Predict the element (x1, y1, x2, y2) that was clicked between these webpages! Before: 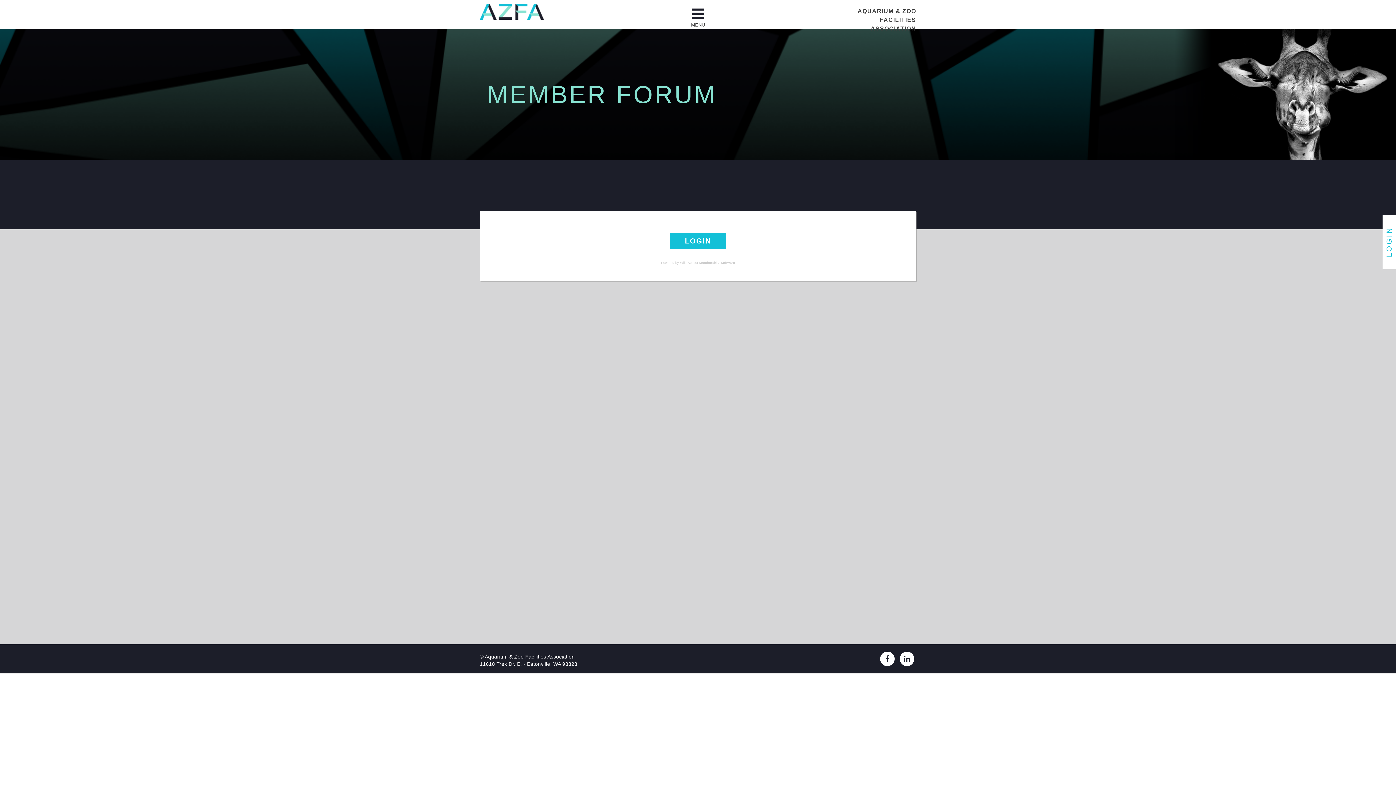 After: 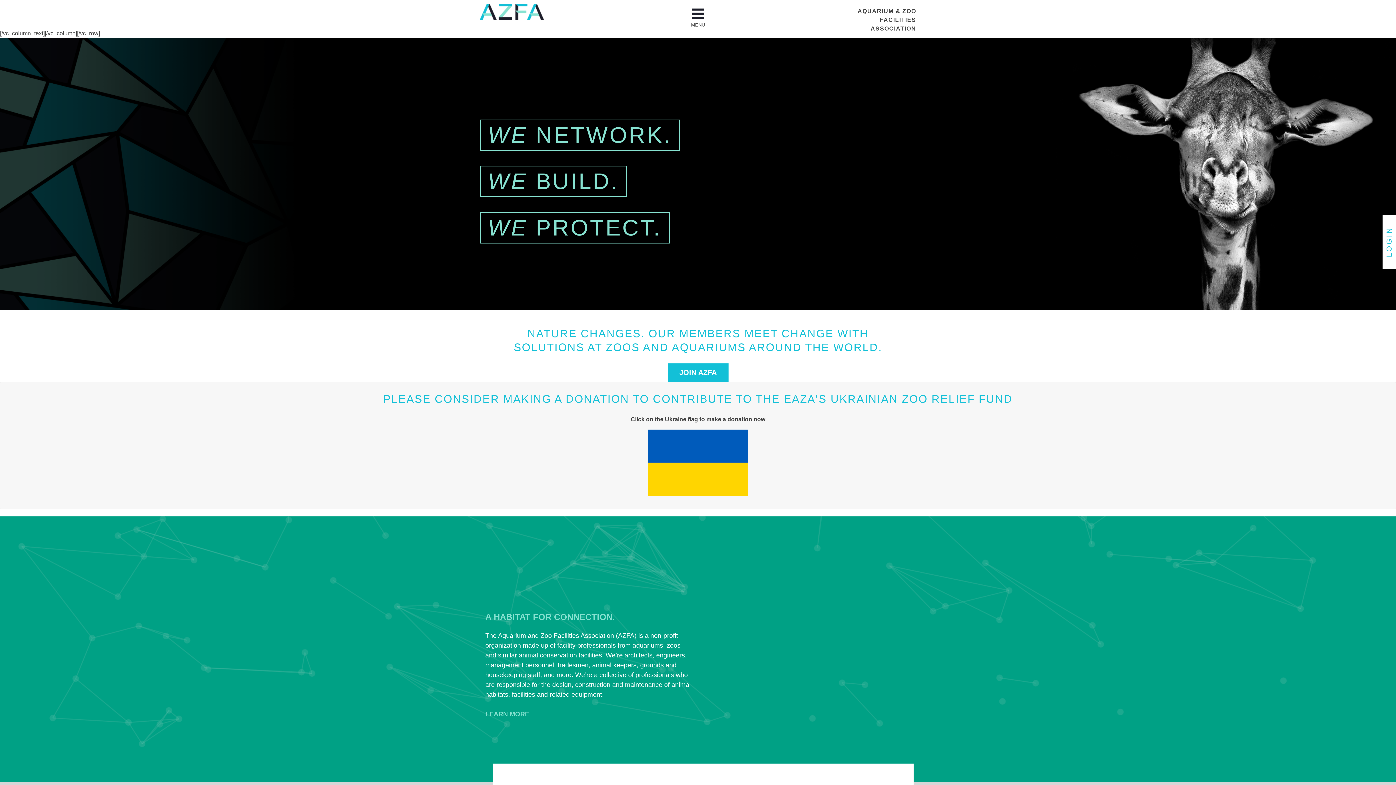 Action: bbox: (480, 14, 544, 20)